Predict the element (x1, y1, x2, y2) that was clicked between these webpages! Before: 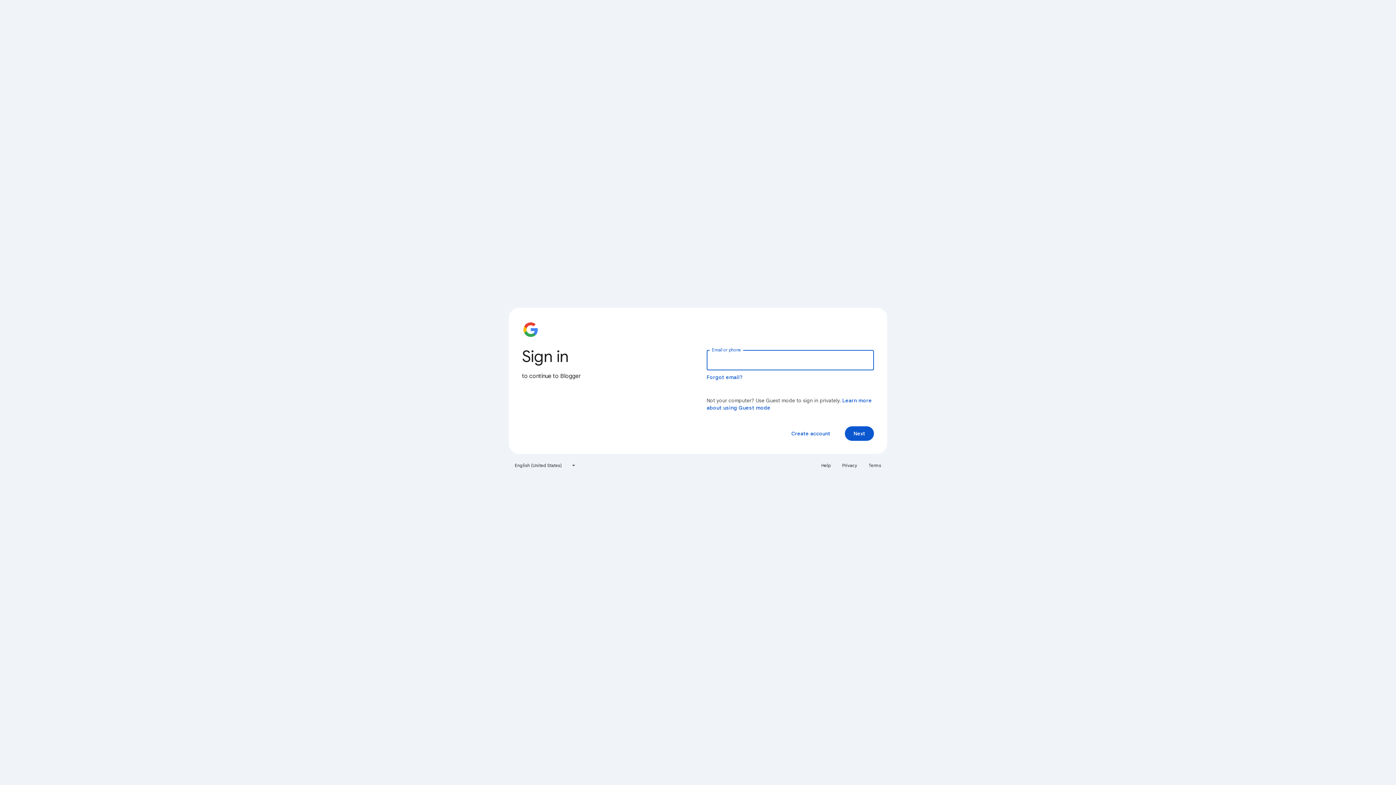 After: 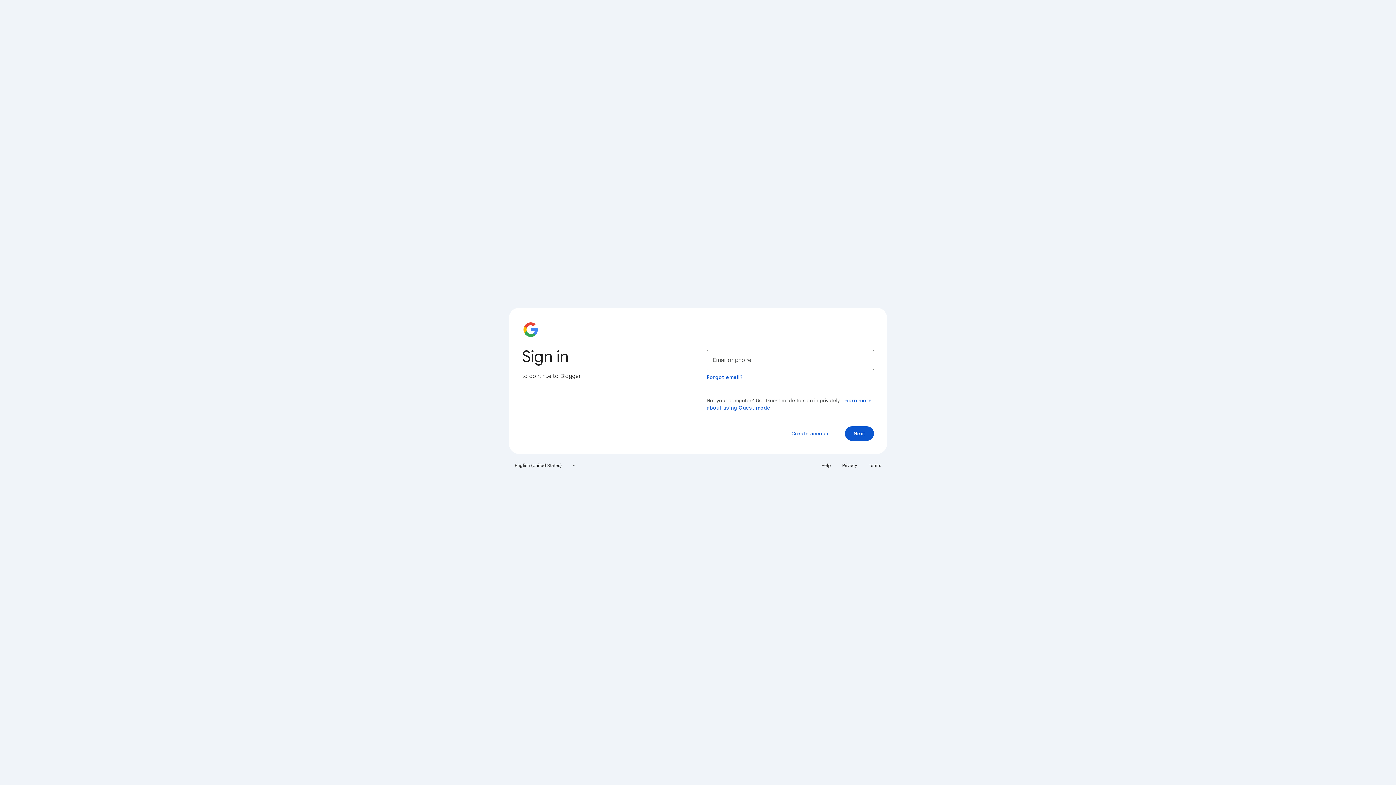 Action: label: Privacy bbox: (838, 460, 861, 471)